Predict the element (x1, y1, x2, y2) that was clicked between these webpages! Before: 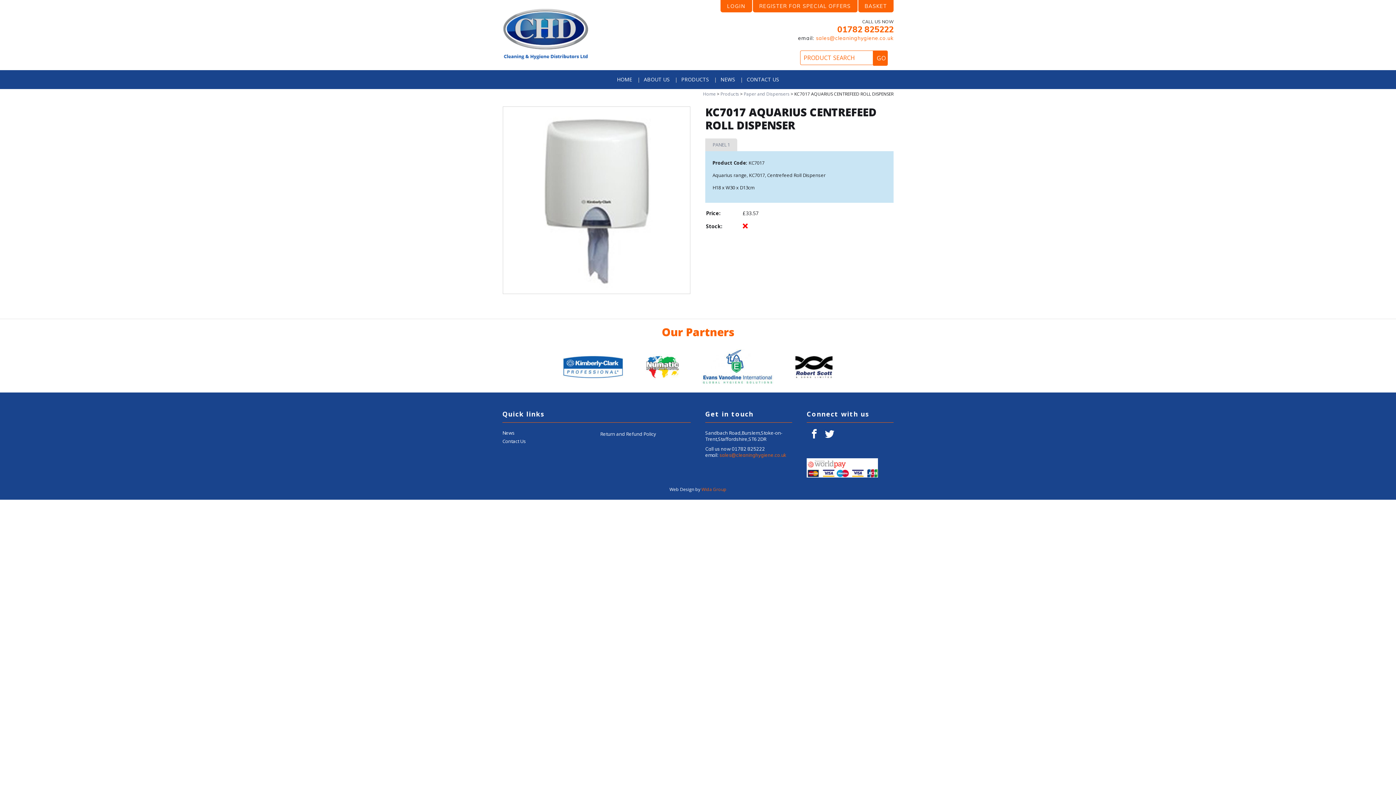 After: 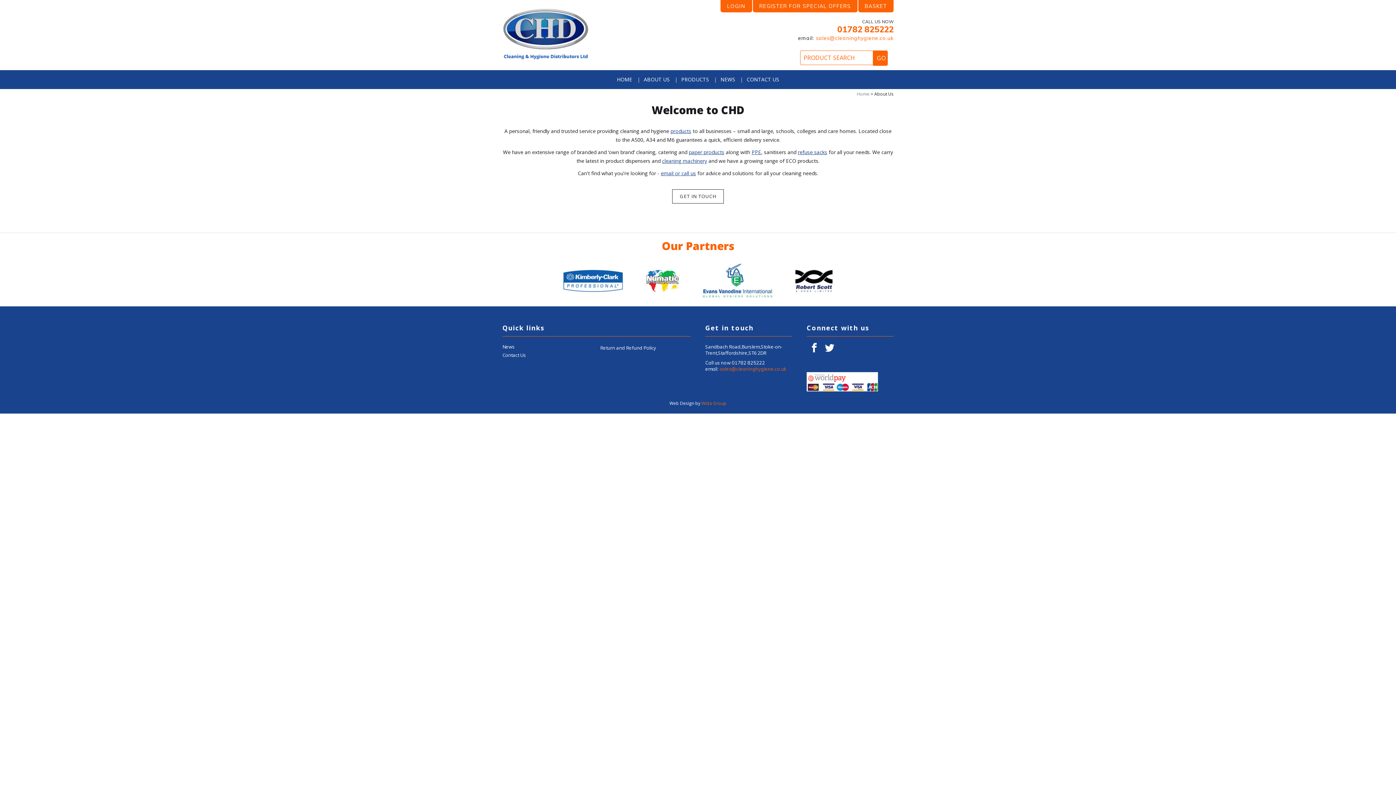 Action: label: ABOUT US bbox: (640, 70, 673, 89)